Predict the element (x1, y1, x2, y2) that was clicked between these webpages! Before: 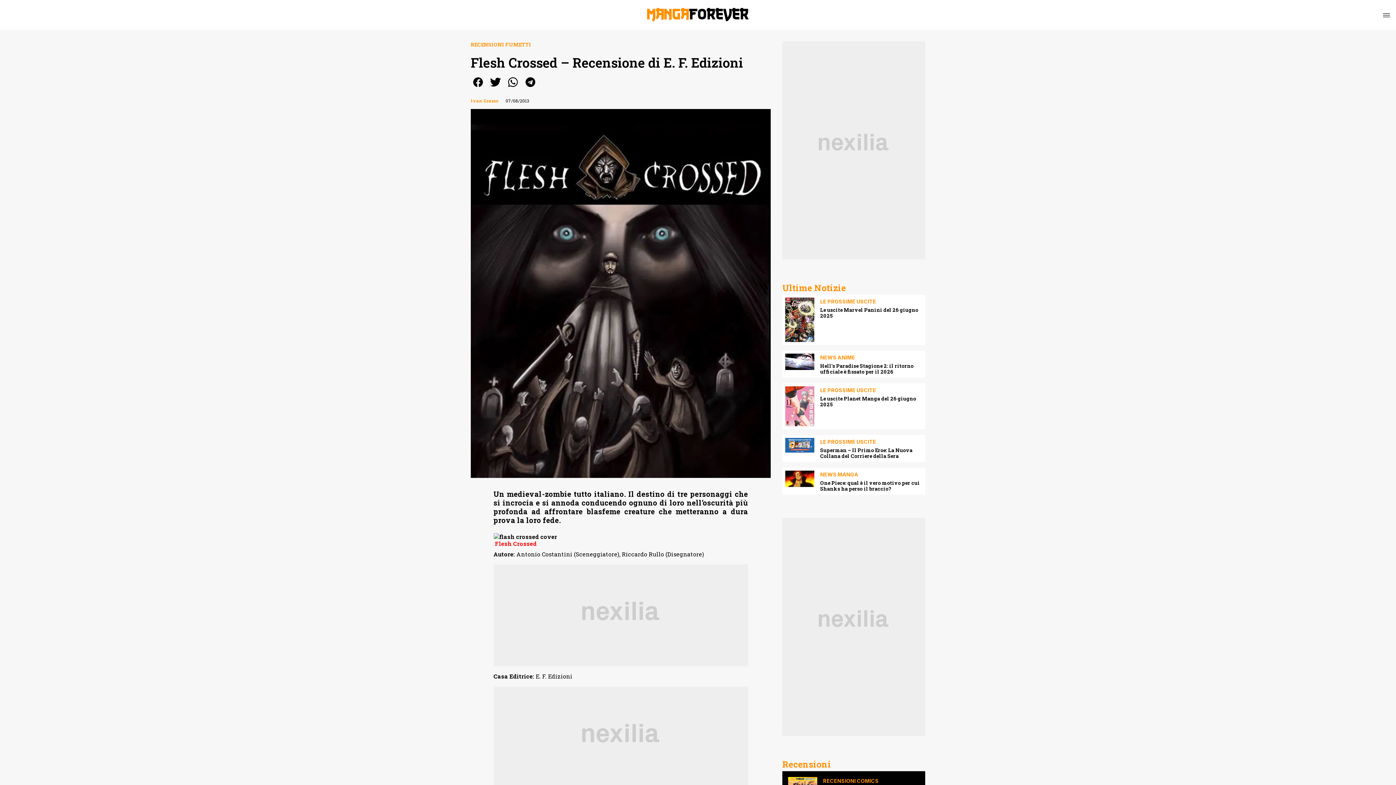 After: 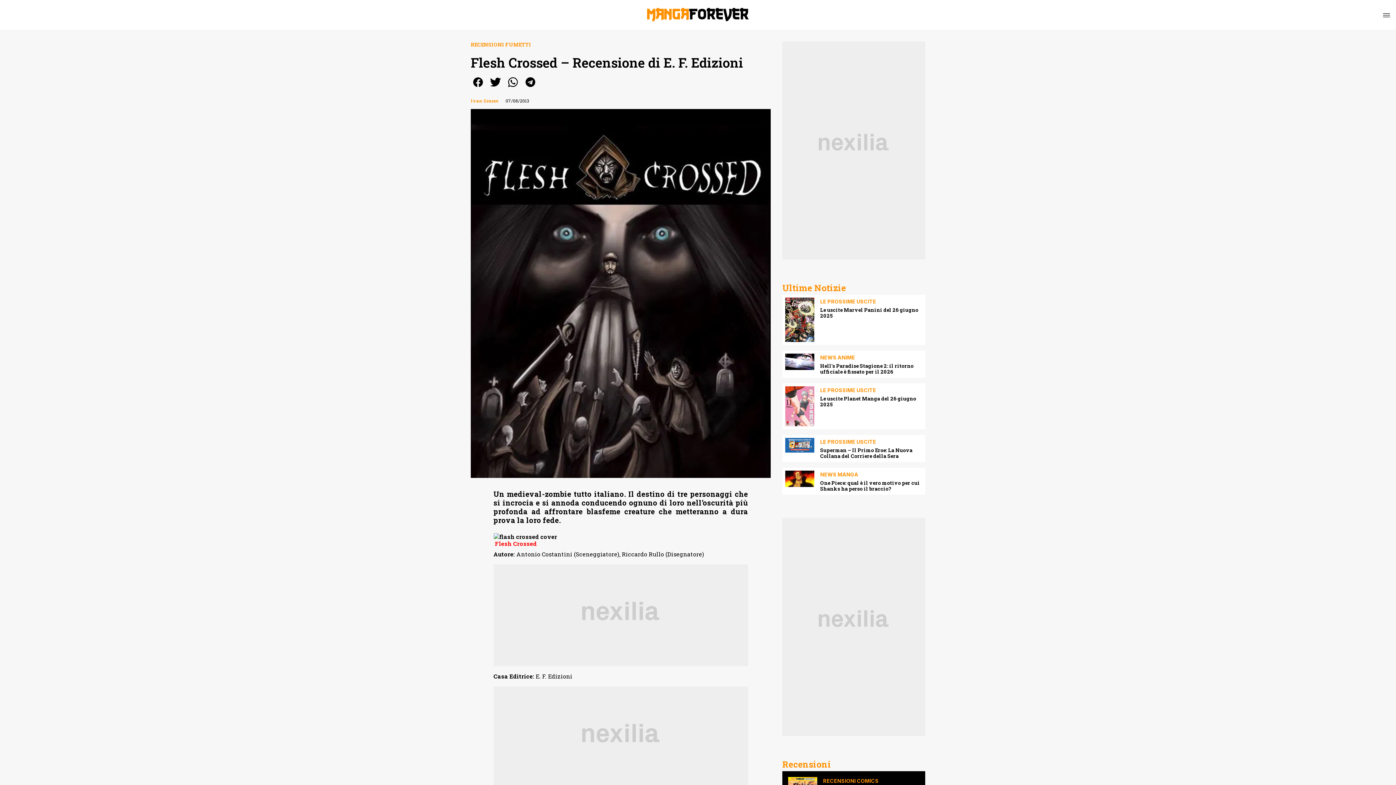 Action: bbox: (505, 83, 520, 90)